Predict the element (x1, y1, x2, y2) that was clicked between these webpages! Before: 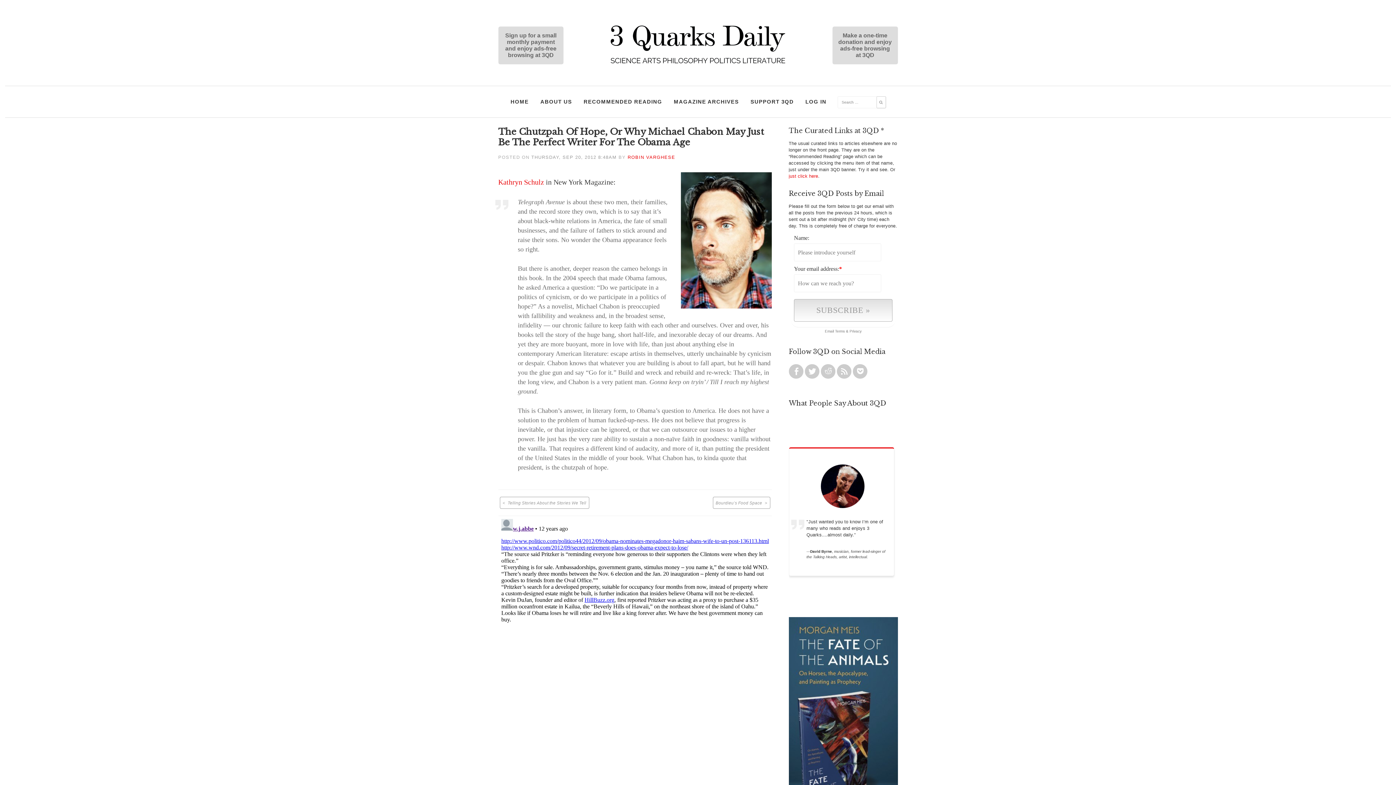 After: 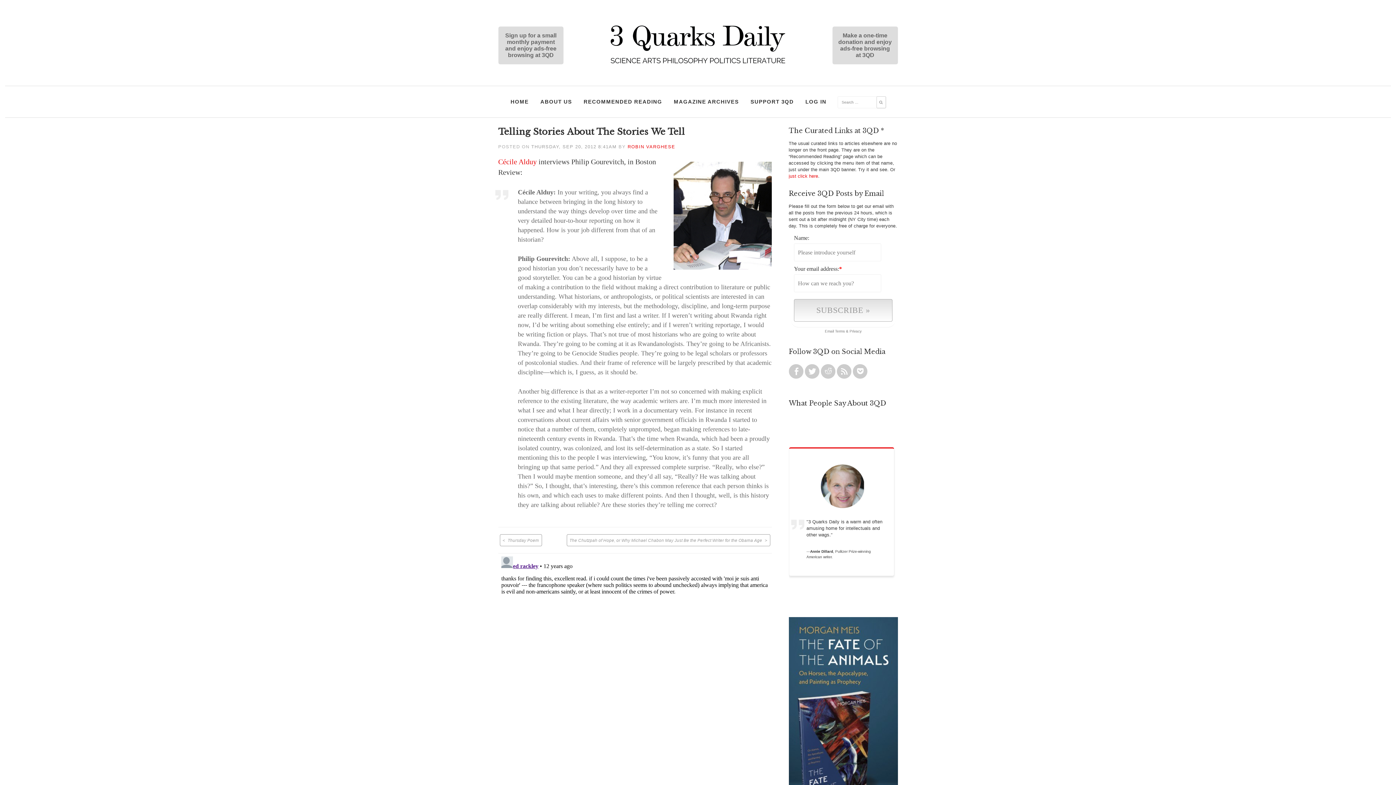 Action: label: Telling Stories About the Stories We Tell bbox: (499, 497, 589, 509)